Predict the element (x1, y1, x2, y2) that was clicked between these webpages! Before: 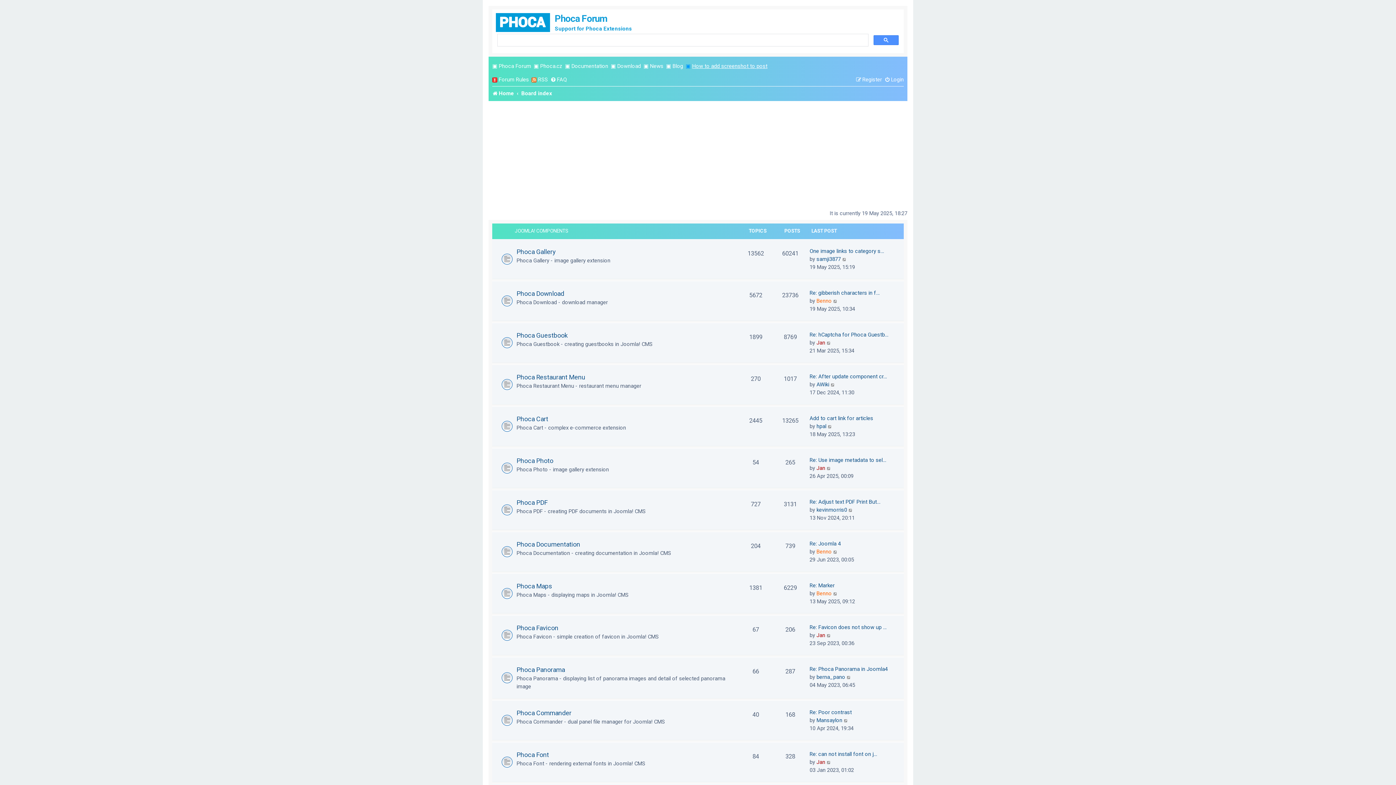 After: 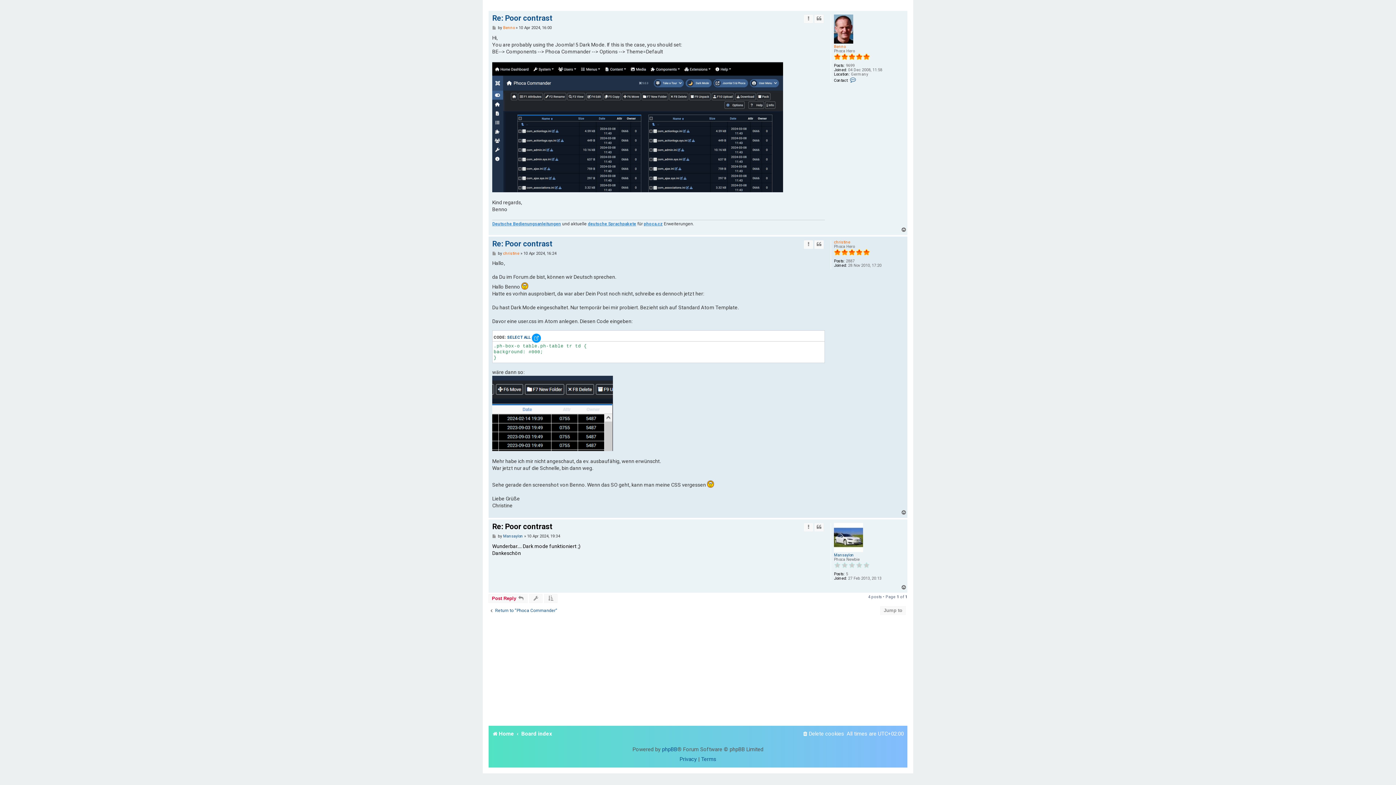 Action: label: Re: Poor contrast bbox: (809, 708, 852, 716)